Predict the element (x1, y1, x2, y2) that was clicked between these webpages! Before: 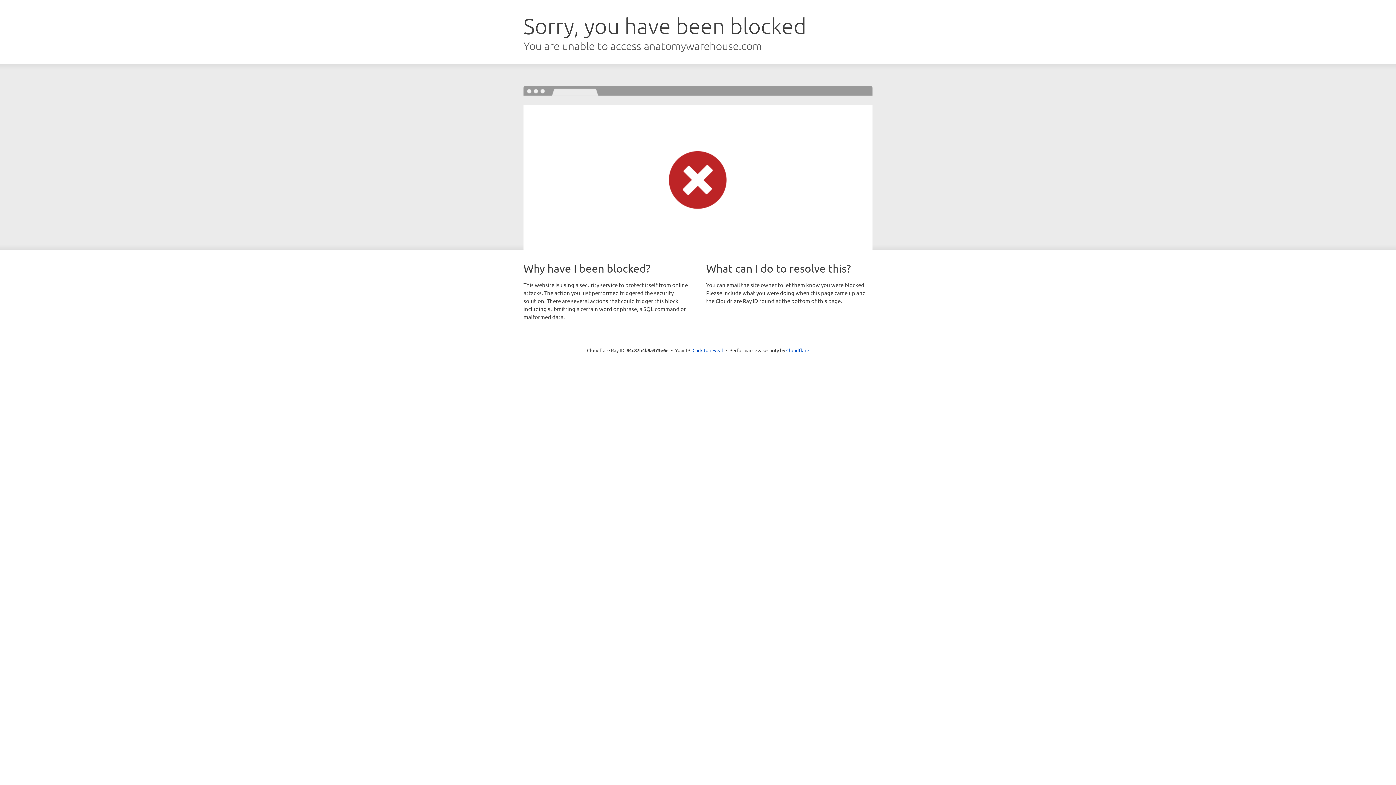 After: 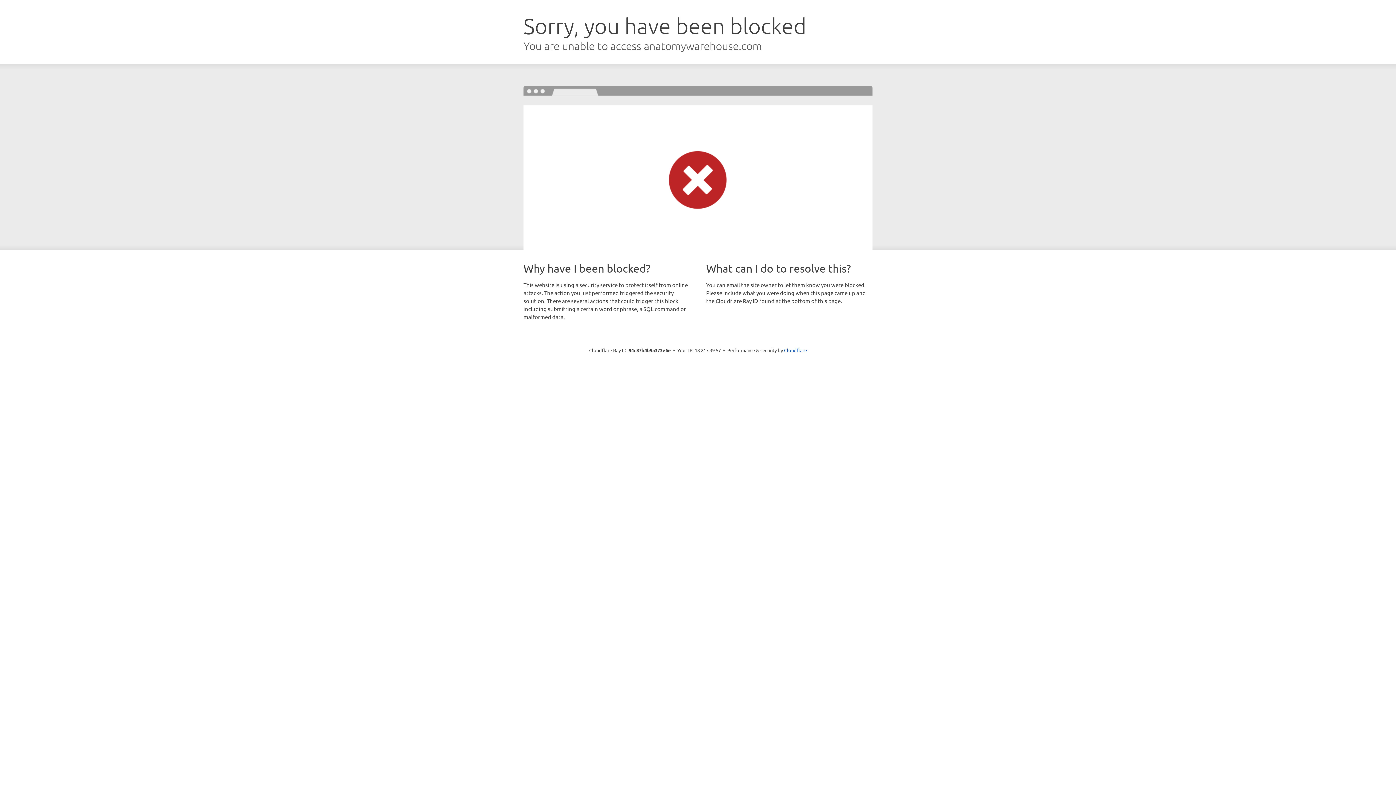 Action: bbox: (692, 346, 723, 353) label: Click to reveal